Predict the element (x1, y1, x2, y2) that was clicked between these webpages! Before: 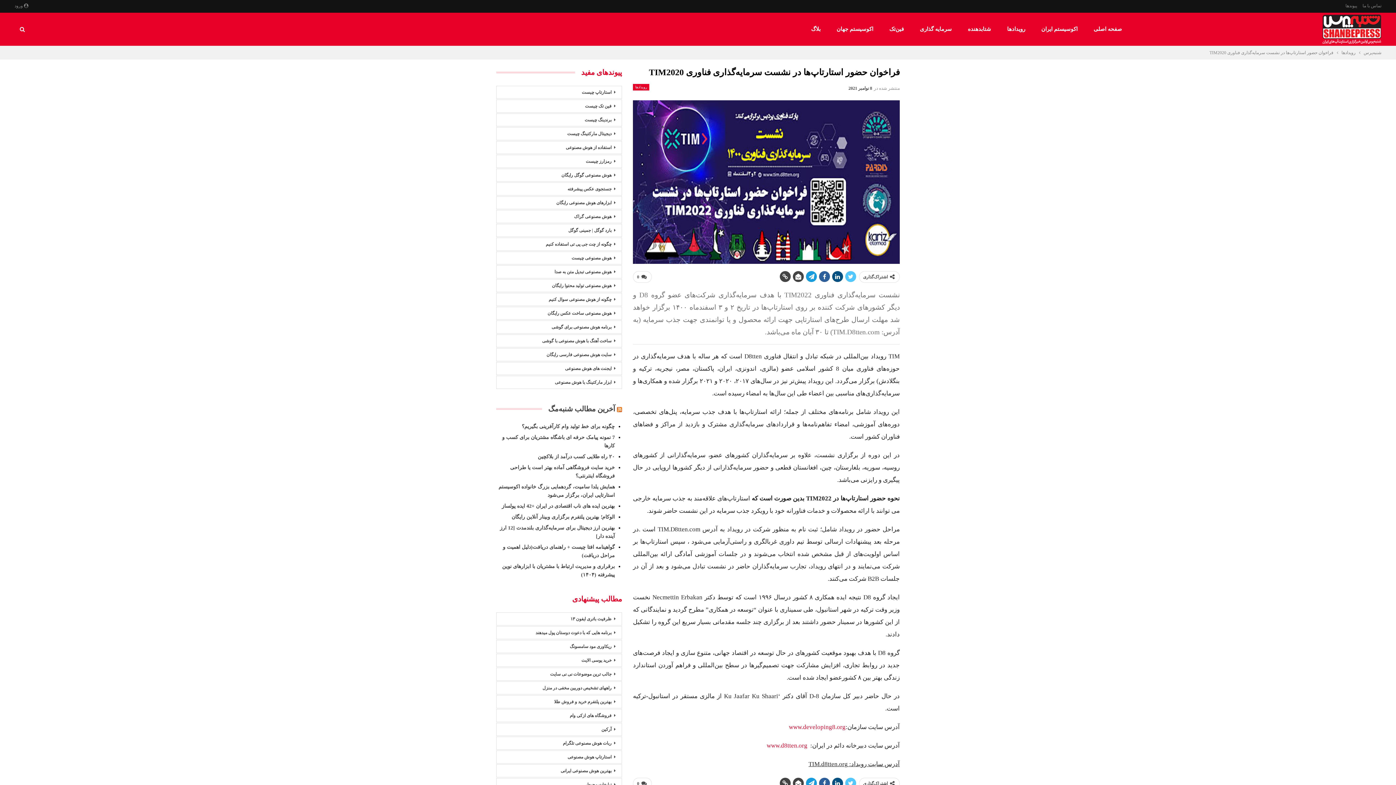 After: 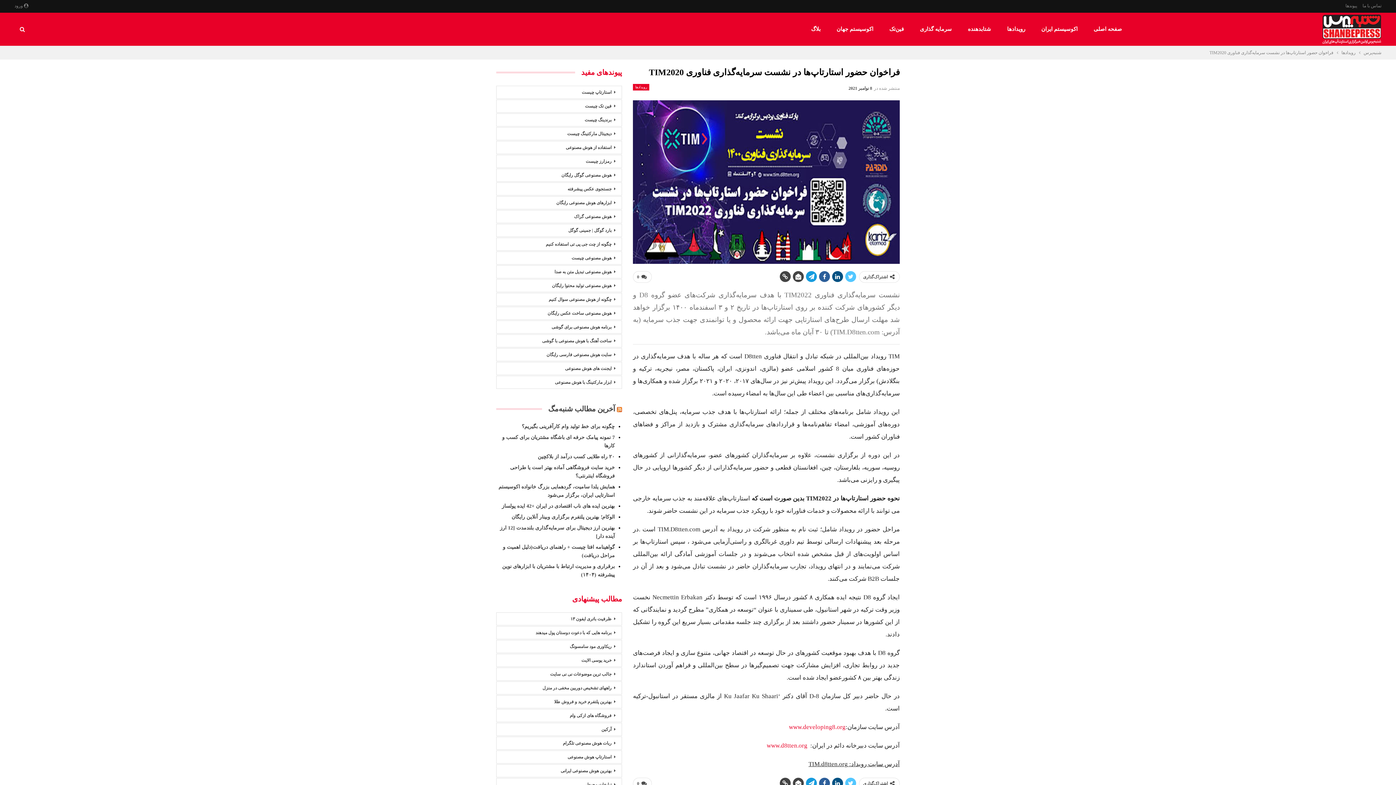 Action: bbox: (780, 271, 790, 282)